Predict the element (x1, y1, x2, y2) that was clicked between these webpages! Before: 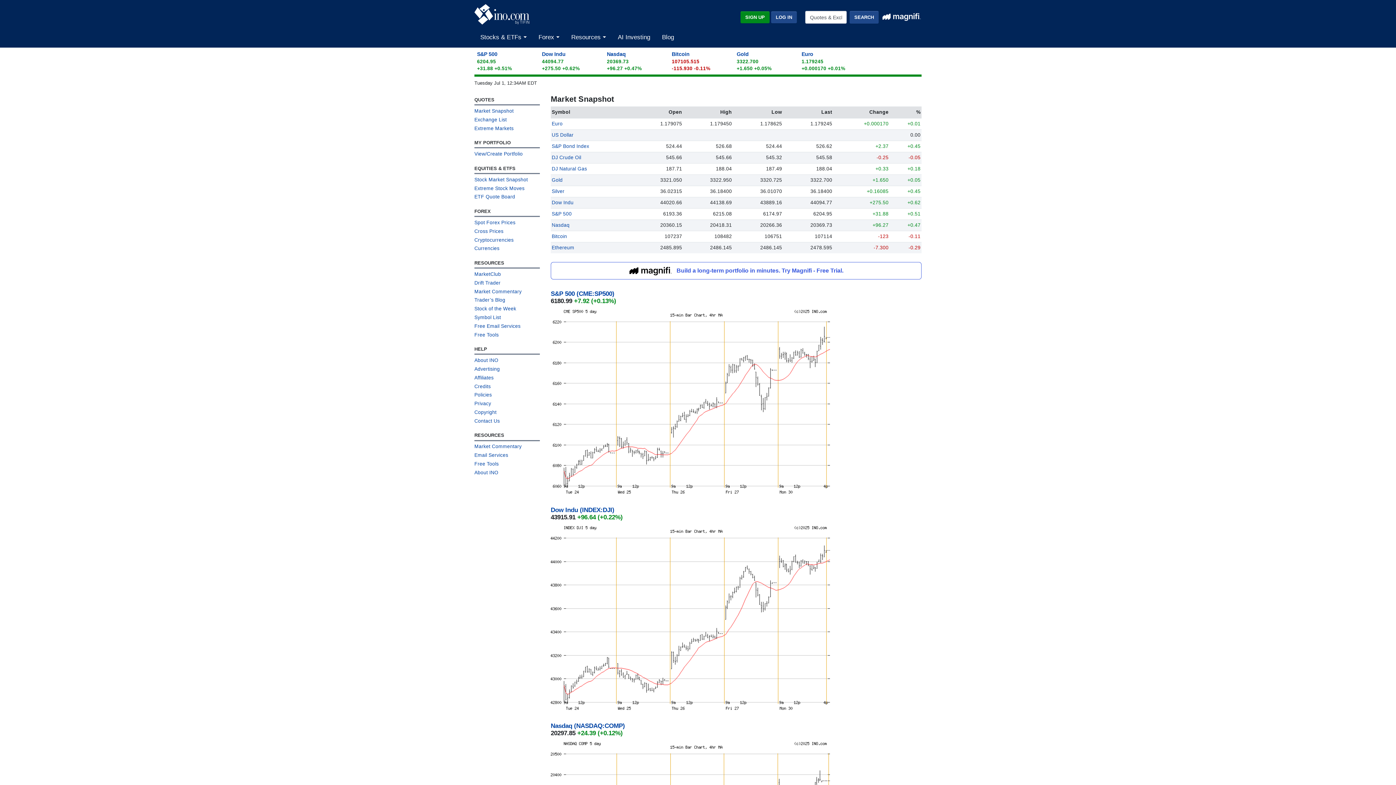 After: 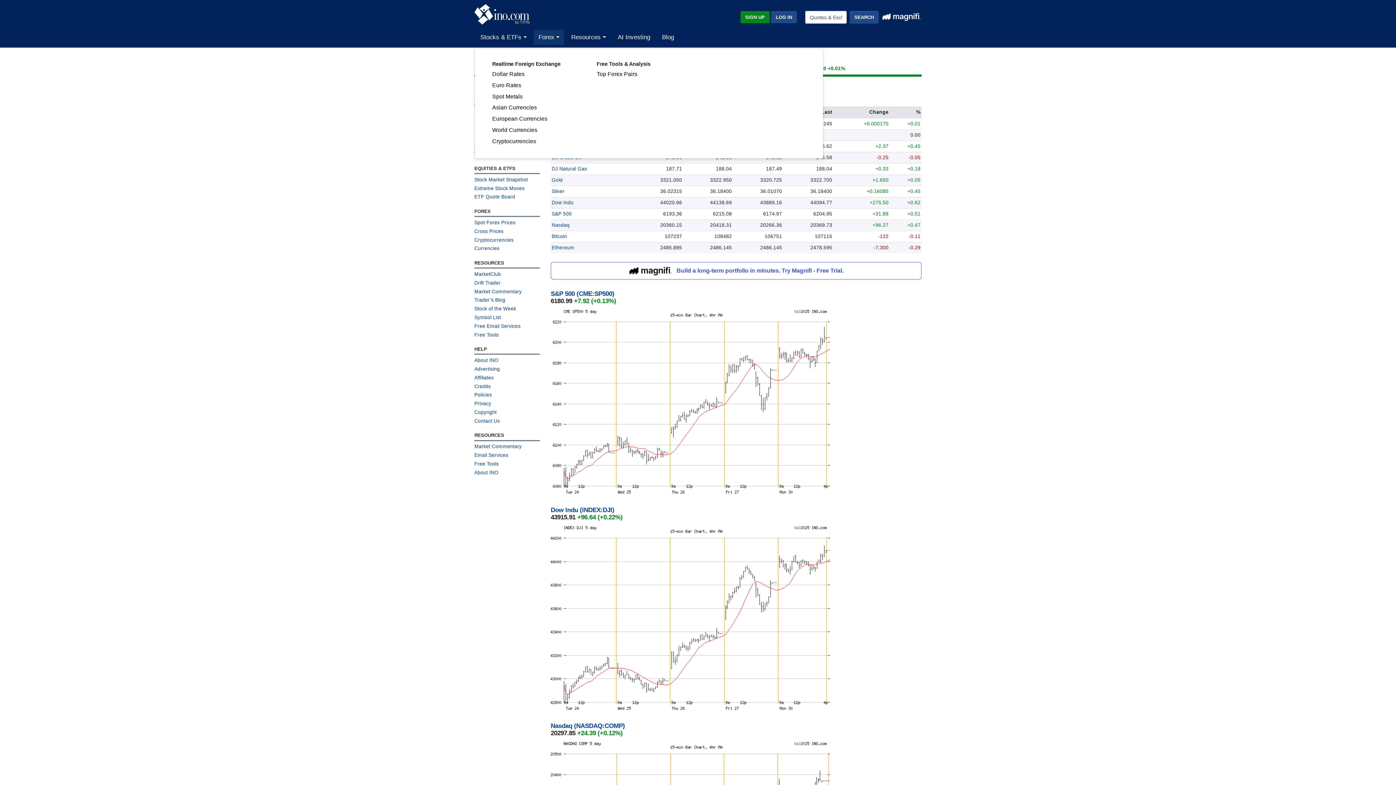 Action: label: Forex  bbox: (534, 29, 563, 44)